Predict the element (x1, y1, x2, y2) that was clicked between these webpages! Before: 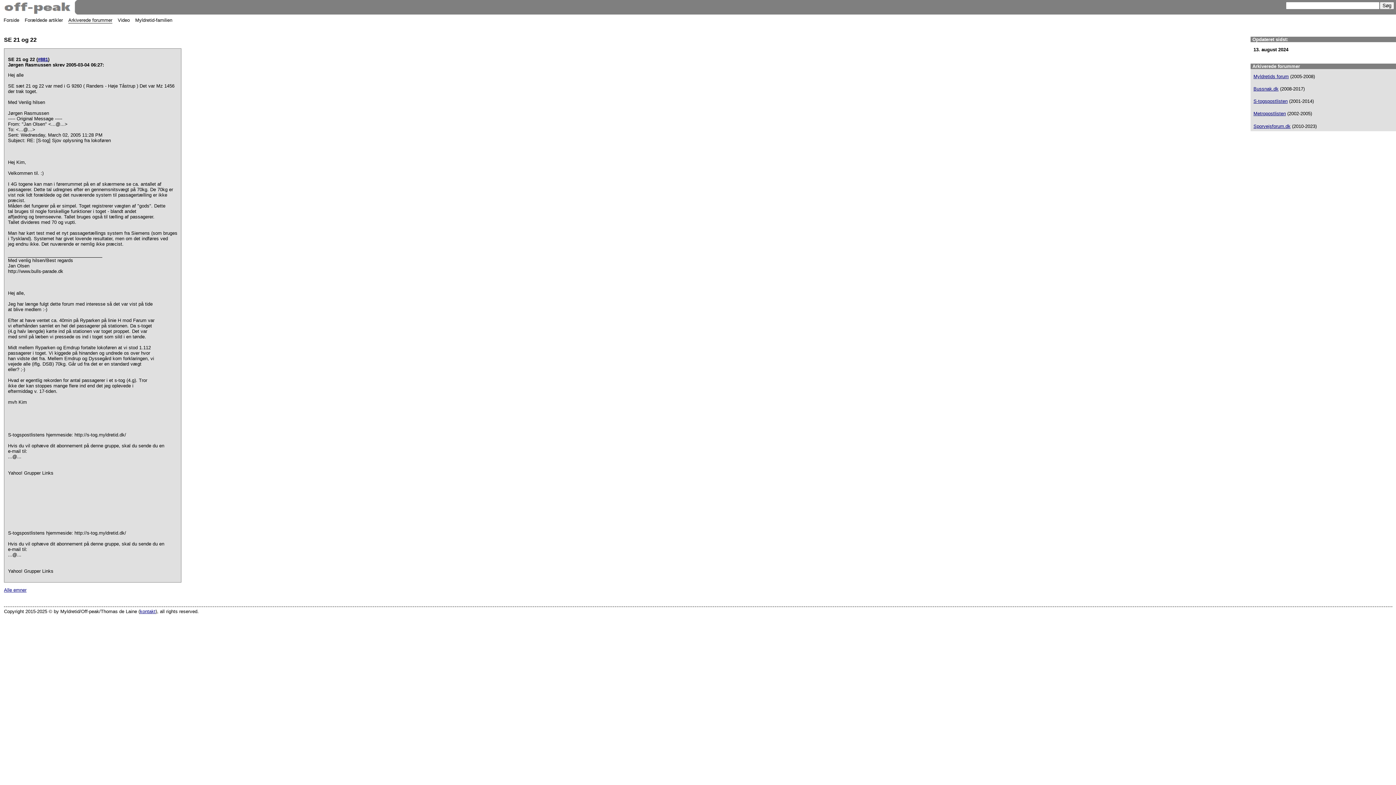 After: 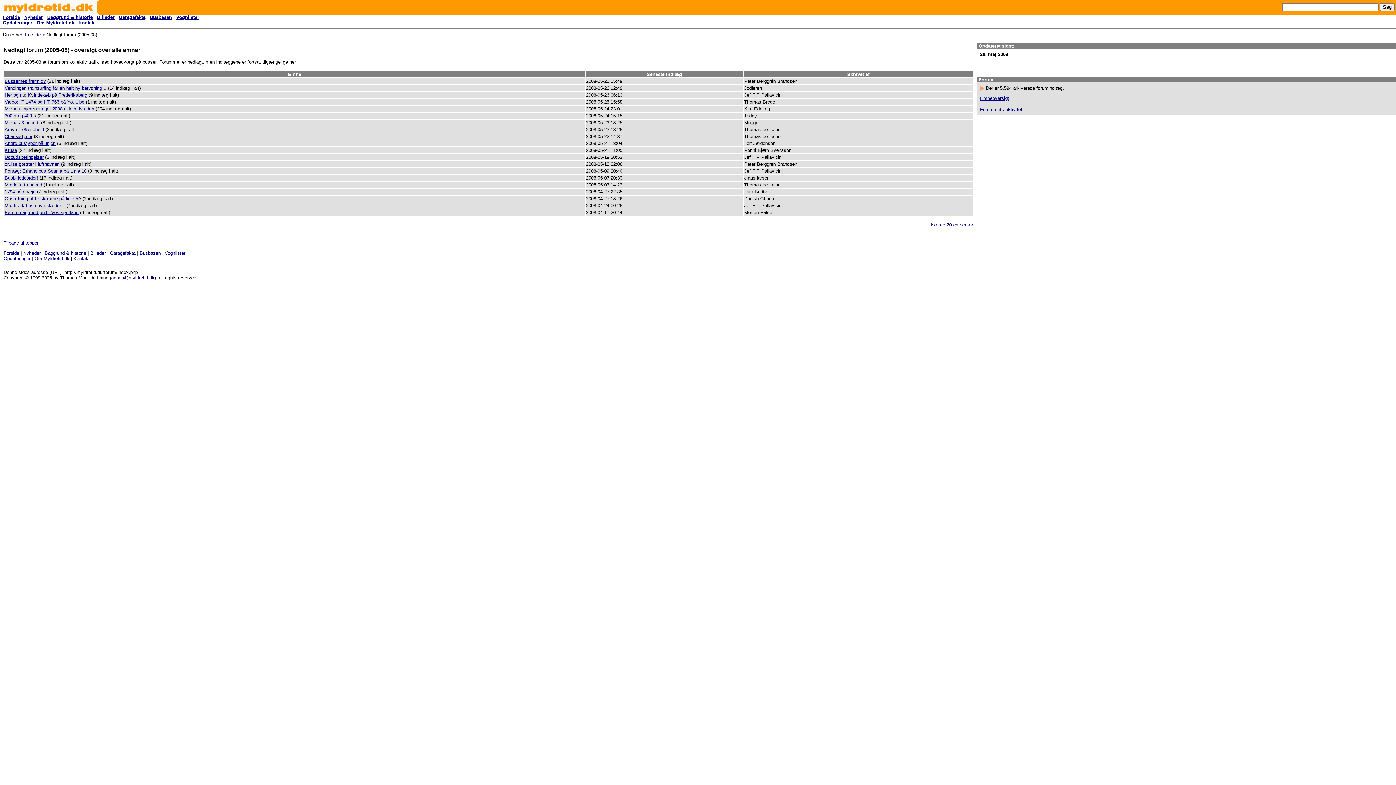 Action: bbox: (1253, 73, 1289, 79) label: Myldretids forum